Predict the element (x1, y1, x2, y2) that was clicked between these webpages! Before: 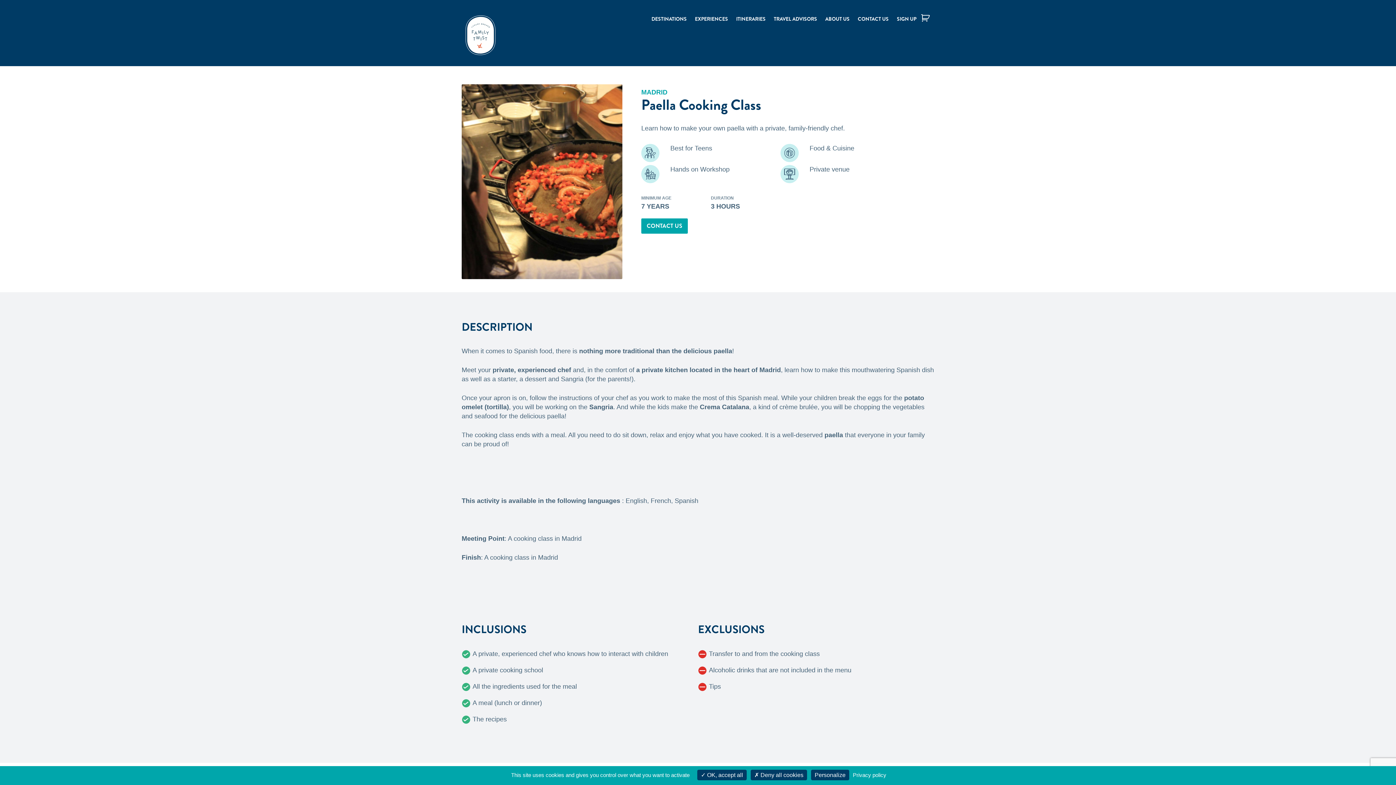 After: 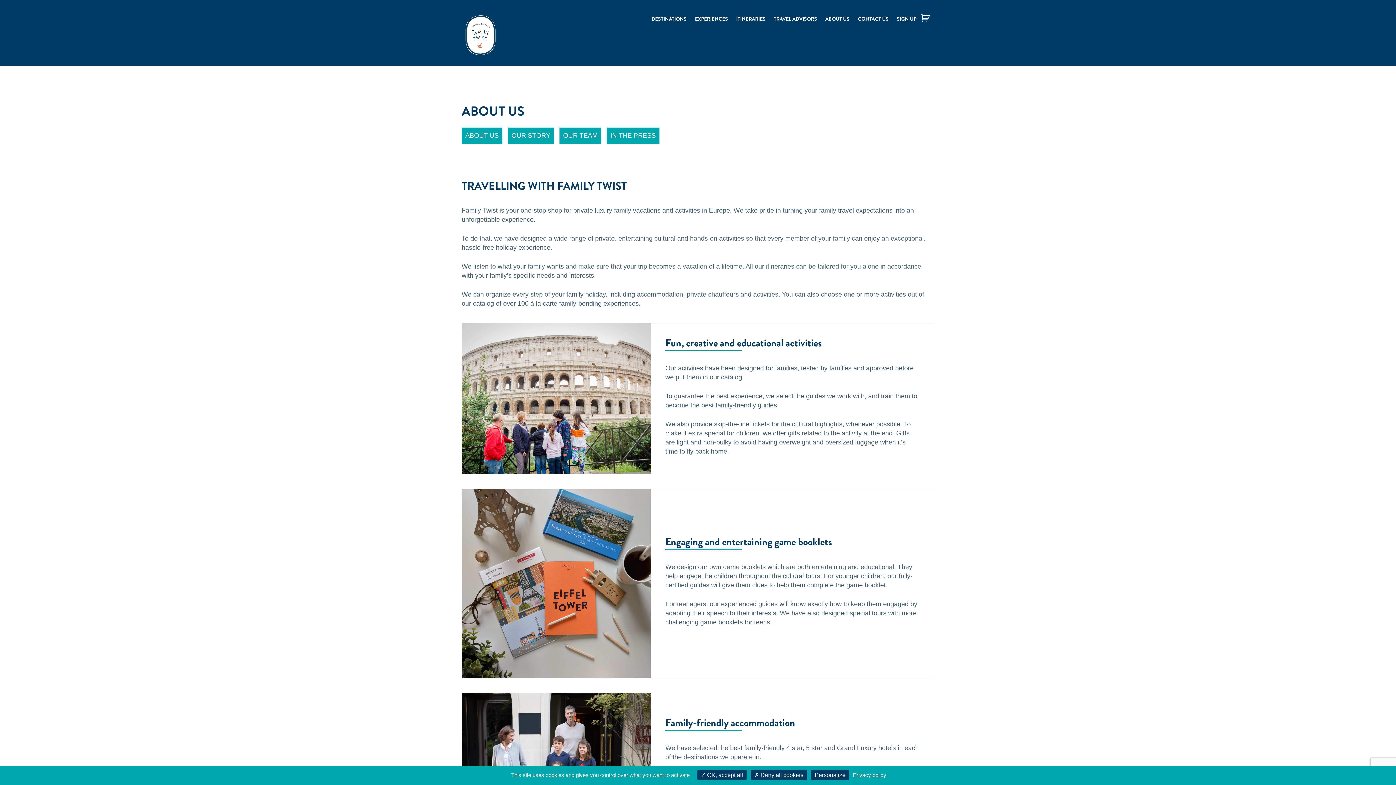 Action: label: ABOUT US bbox: (821, 11, 853, 26)